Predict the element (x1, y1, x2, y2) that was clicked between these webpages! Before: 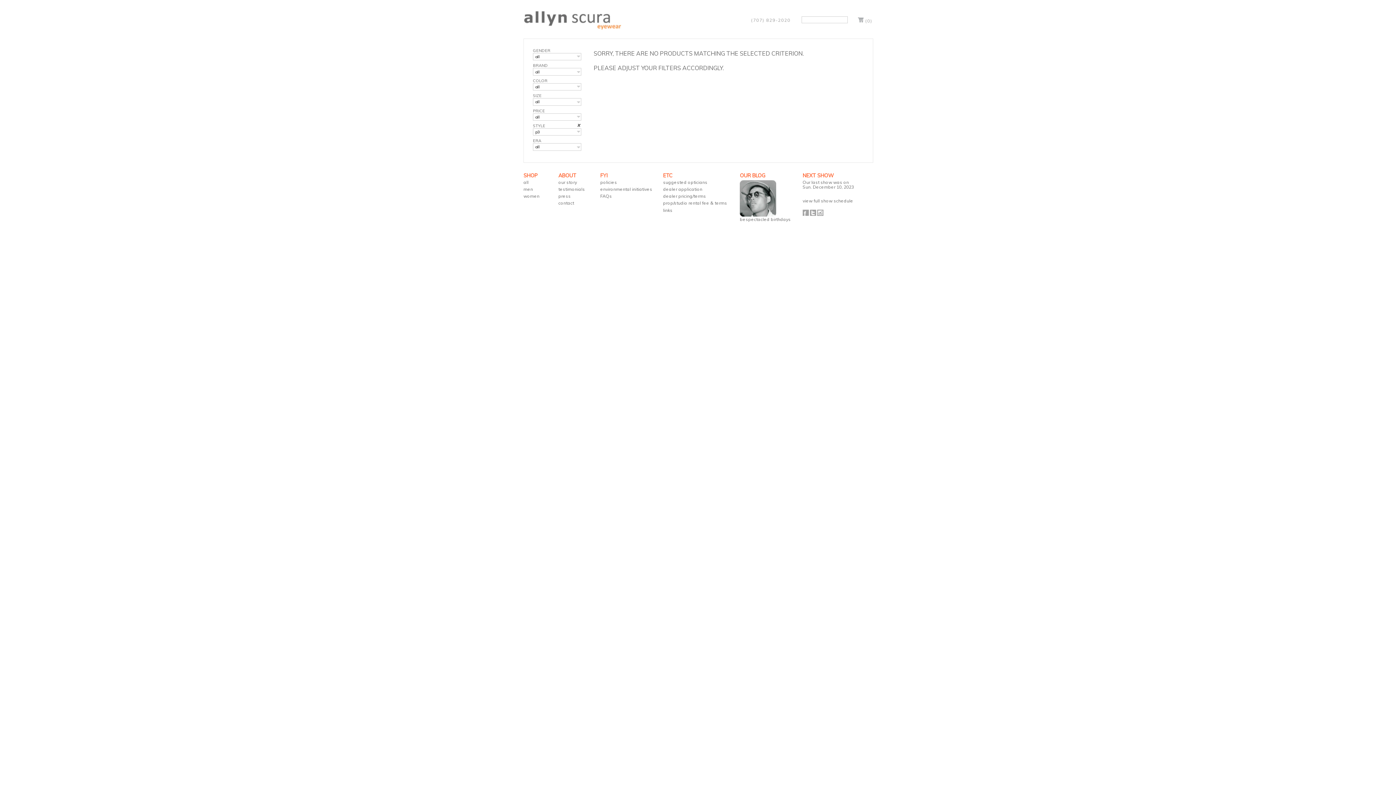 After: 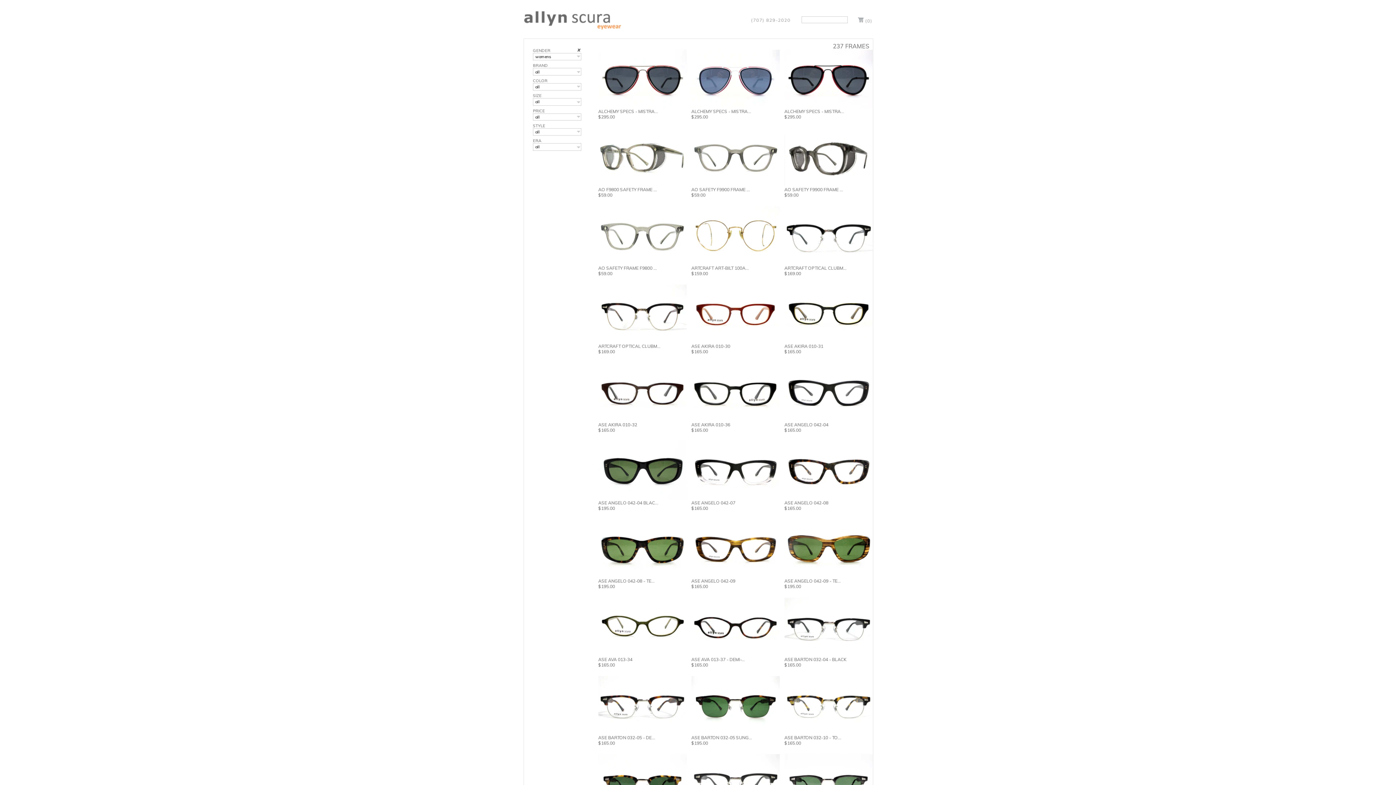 Action: bbox: (523, 193, 539, 198) label: women